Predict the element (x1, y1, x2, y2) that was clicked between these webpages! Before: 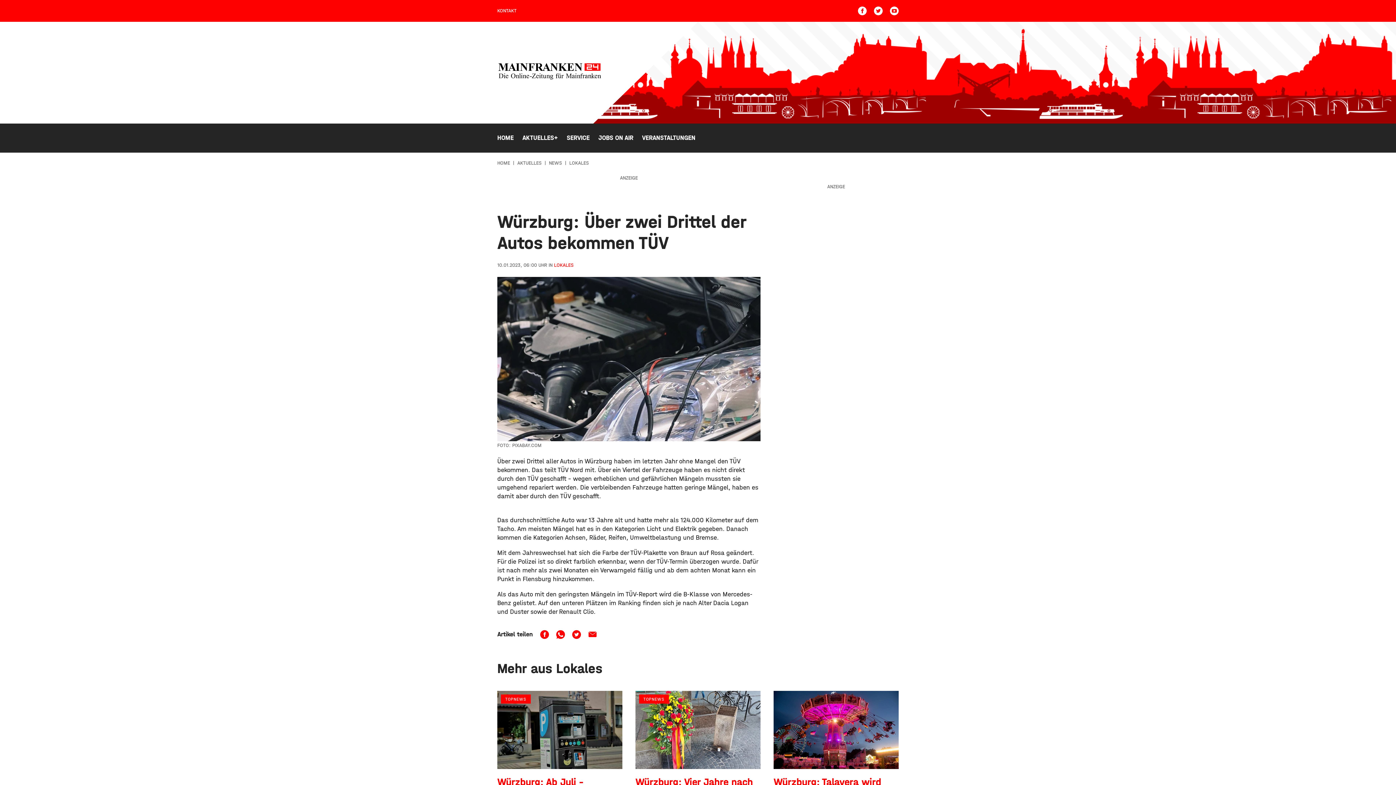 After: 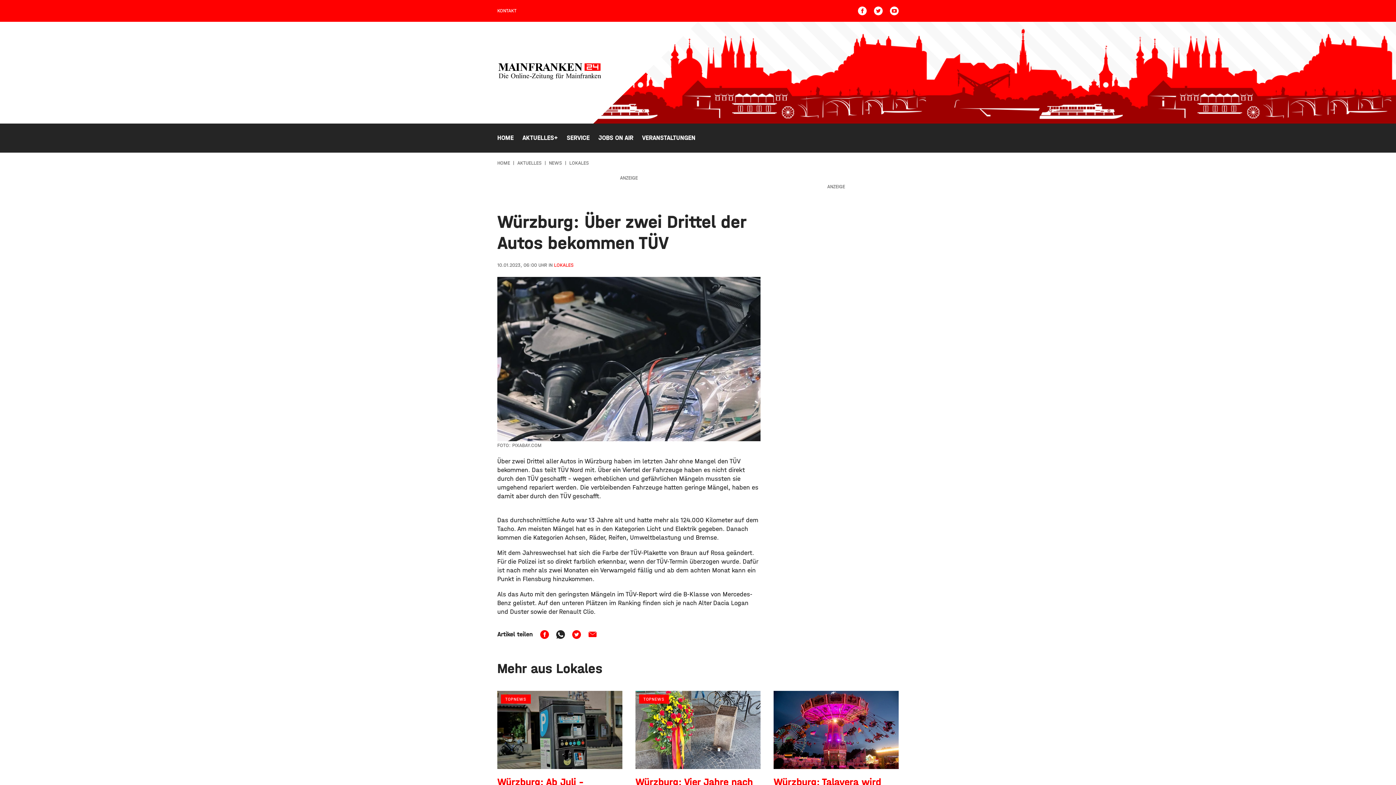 Action: bbox: (556, 630, 565, 639)